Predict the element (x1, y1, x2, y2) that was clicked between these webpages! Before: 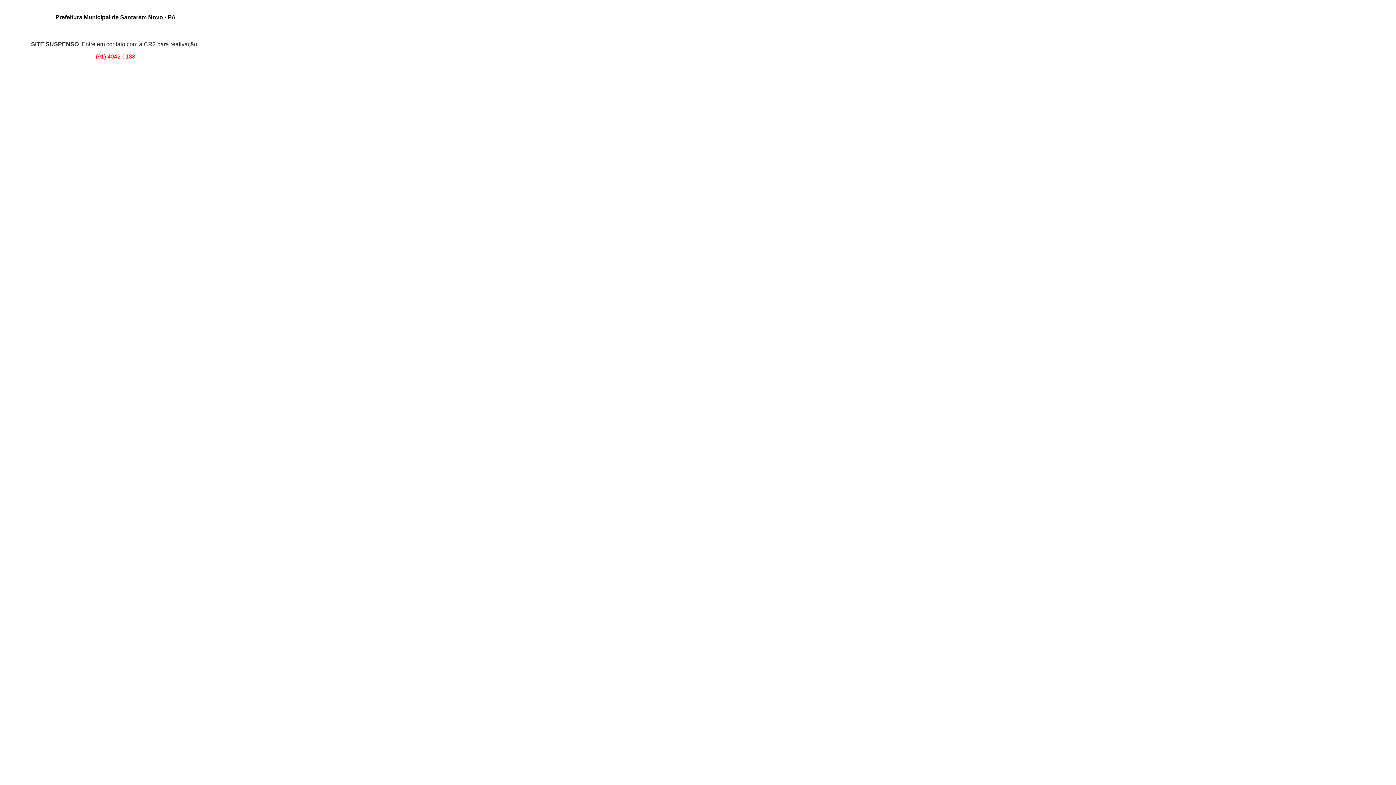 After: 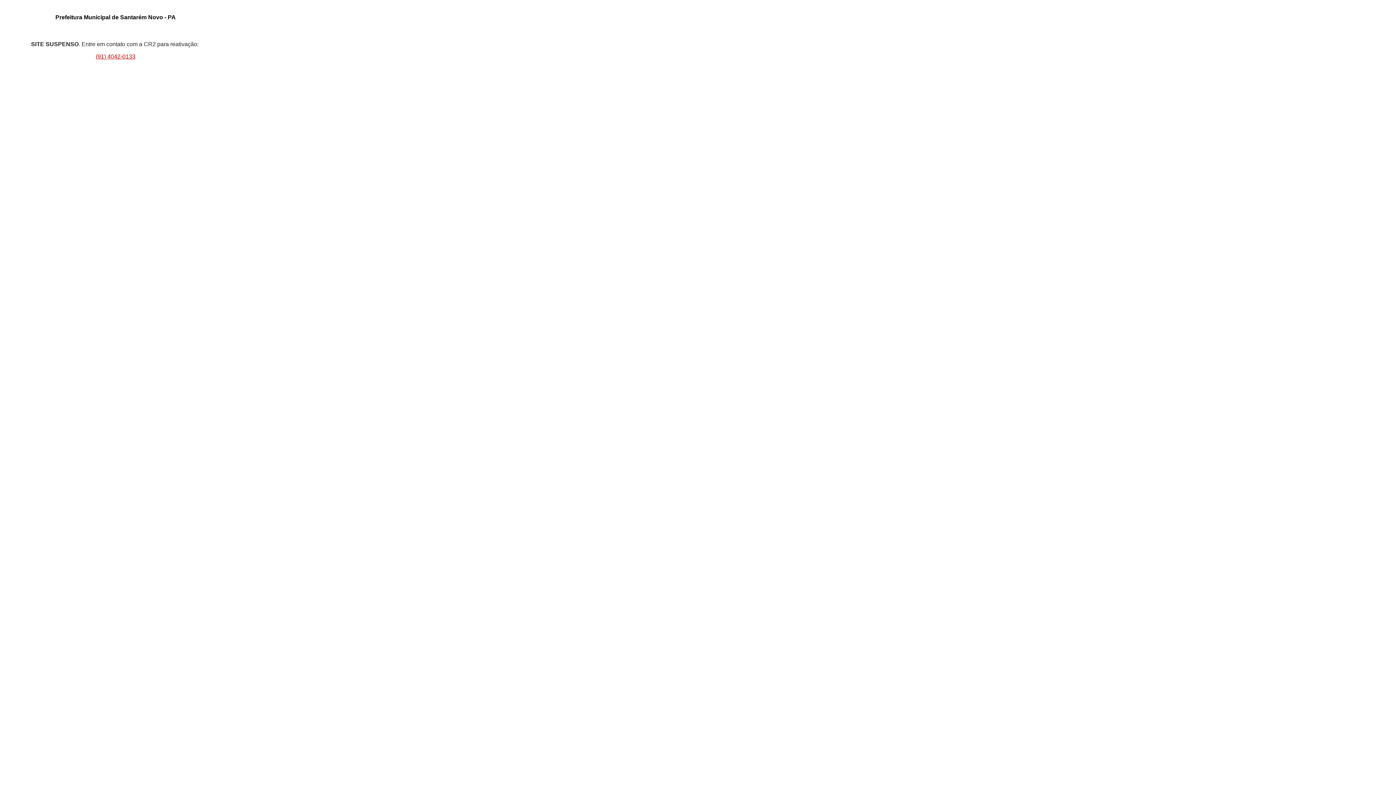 Action: bbox: (95, 53, 135, 59) label: (91) 4042-0133